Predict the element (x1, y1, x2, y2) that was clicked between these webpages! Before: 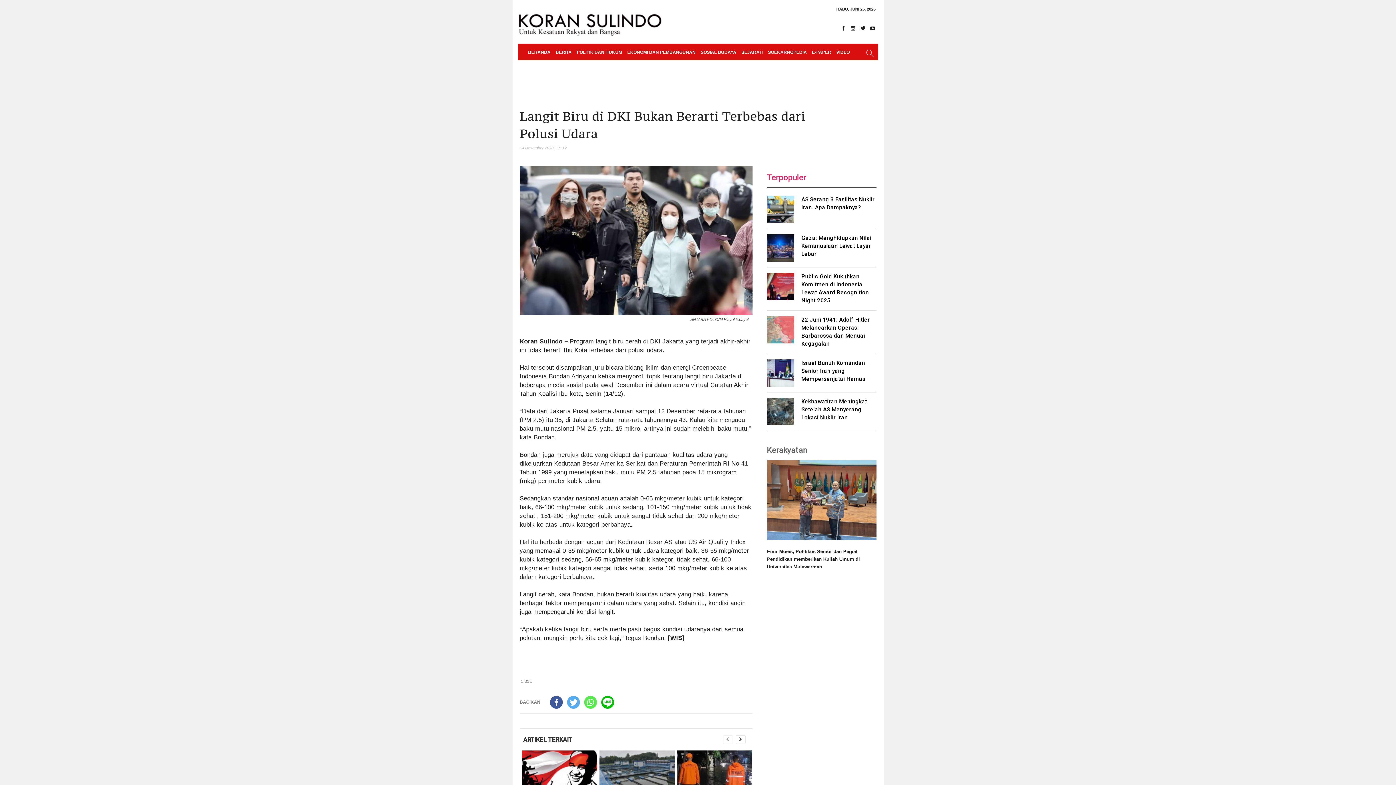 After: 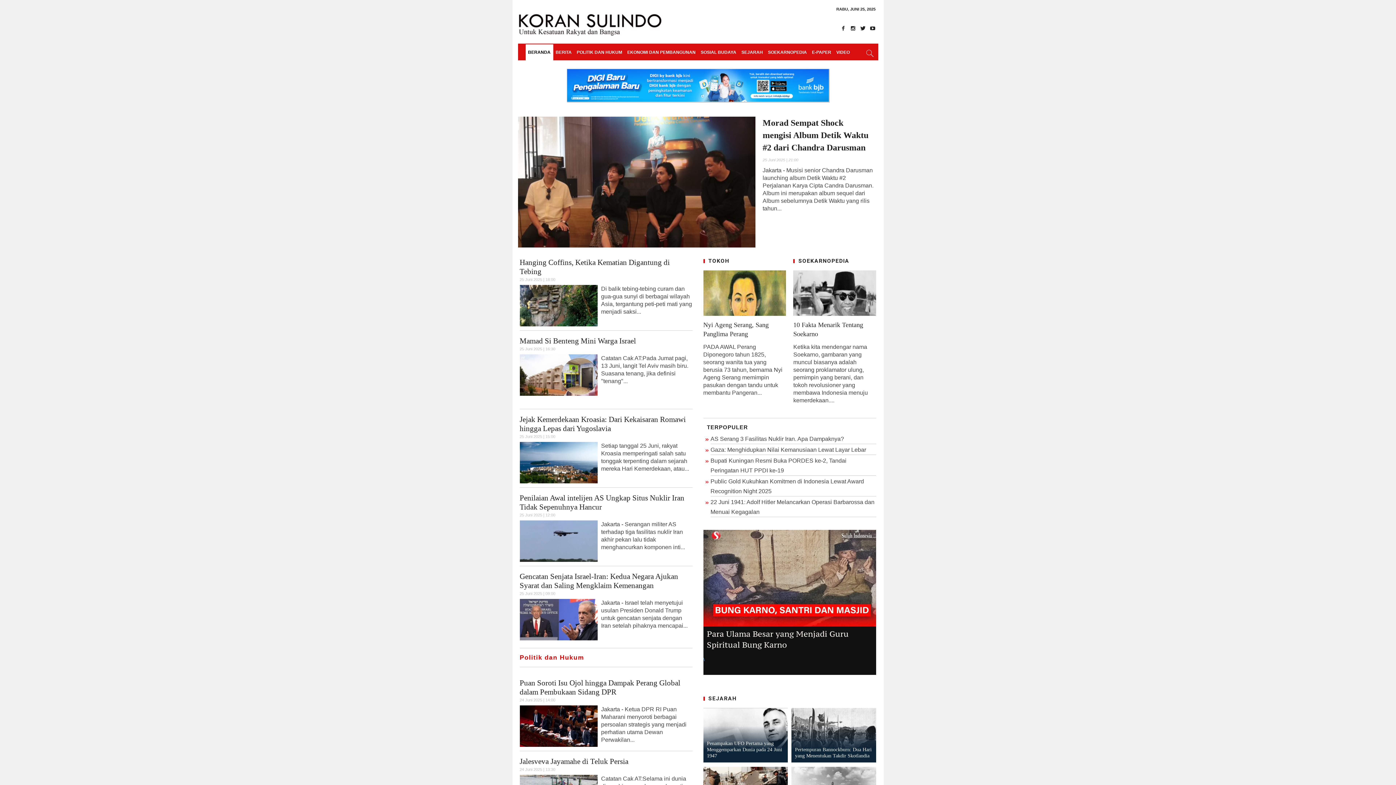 Action: bbox: (518, 9, 662, 41)